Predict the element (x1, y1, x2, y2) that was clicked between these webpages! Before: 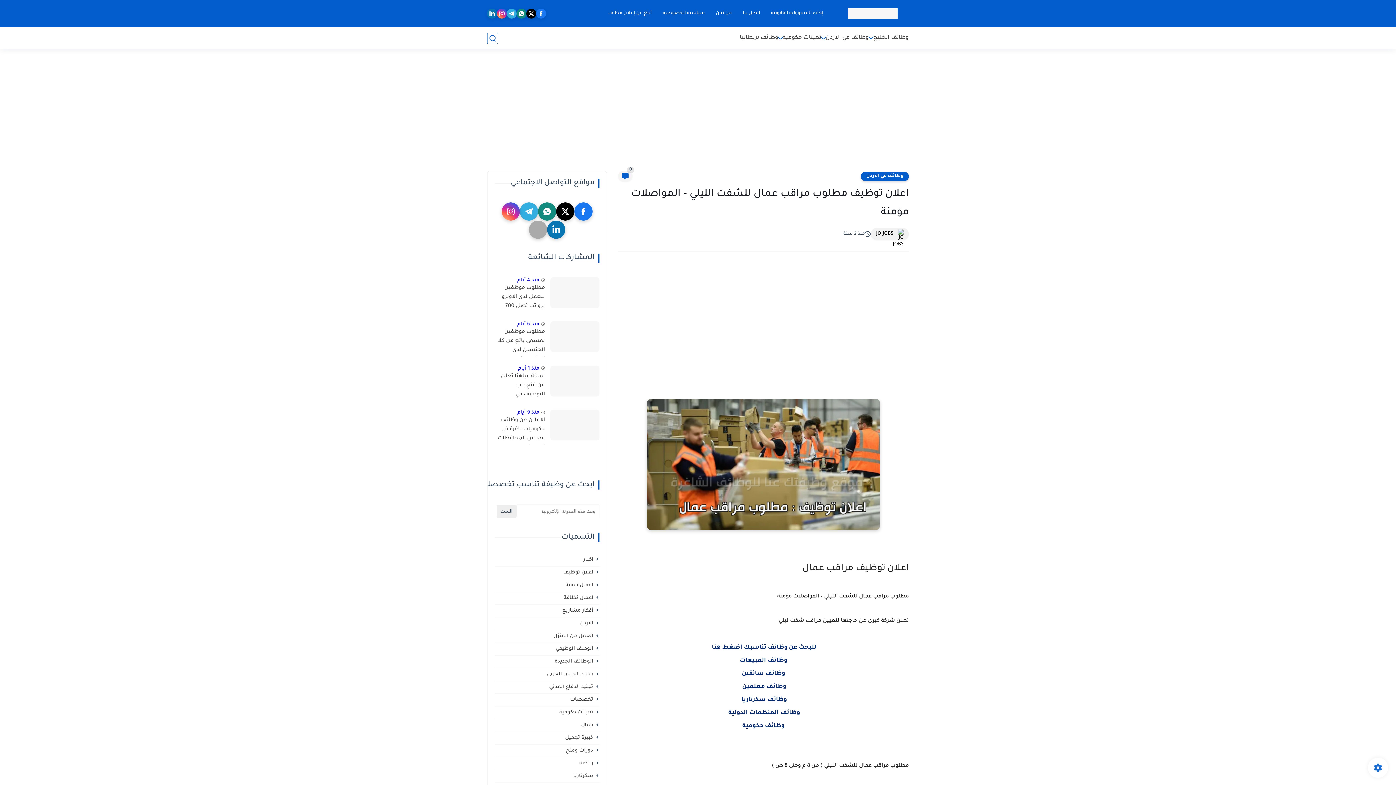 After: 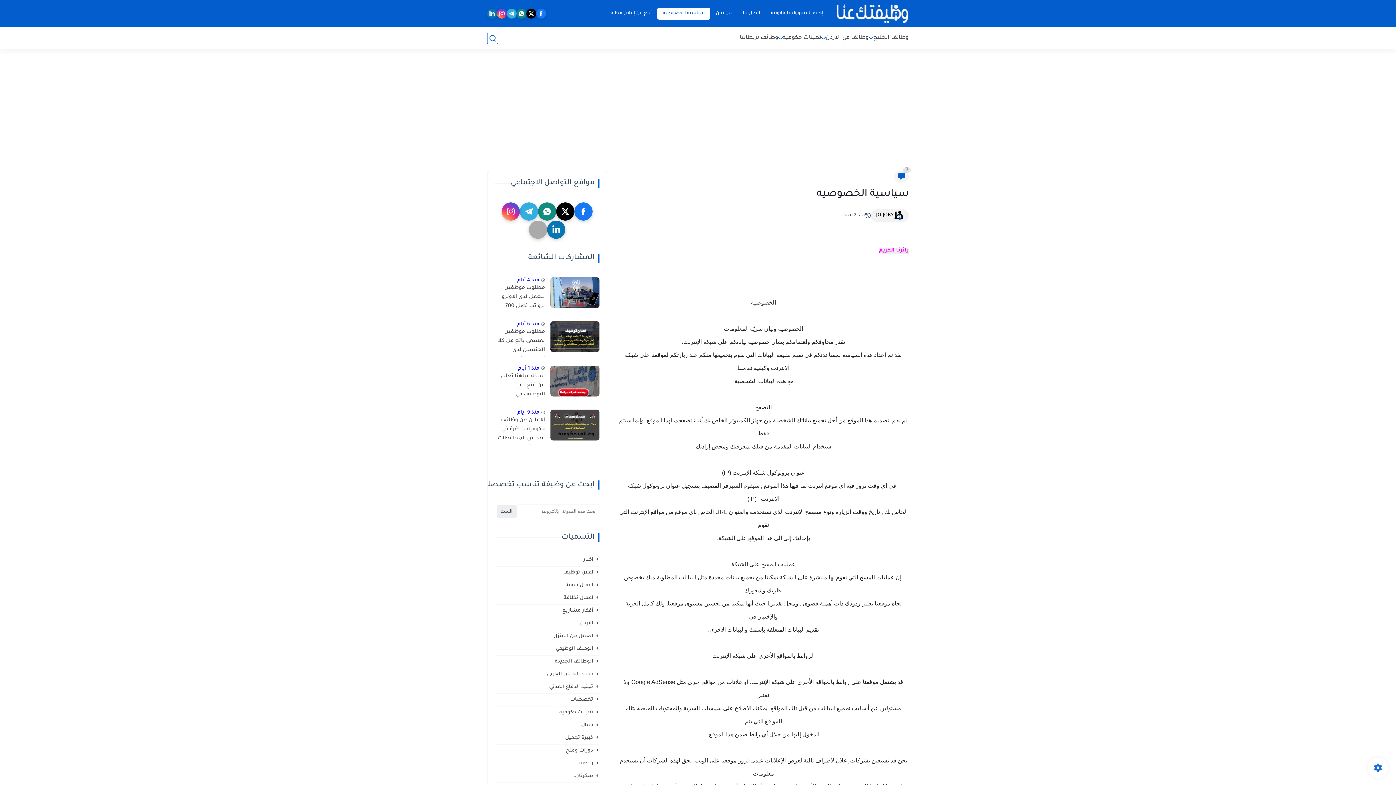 Action: bbox: (657, 7, 710, 19) label: سياسية الخصوصيه